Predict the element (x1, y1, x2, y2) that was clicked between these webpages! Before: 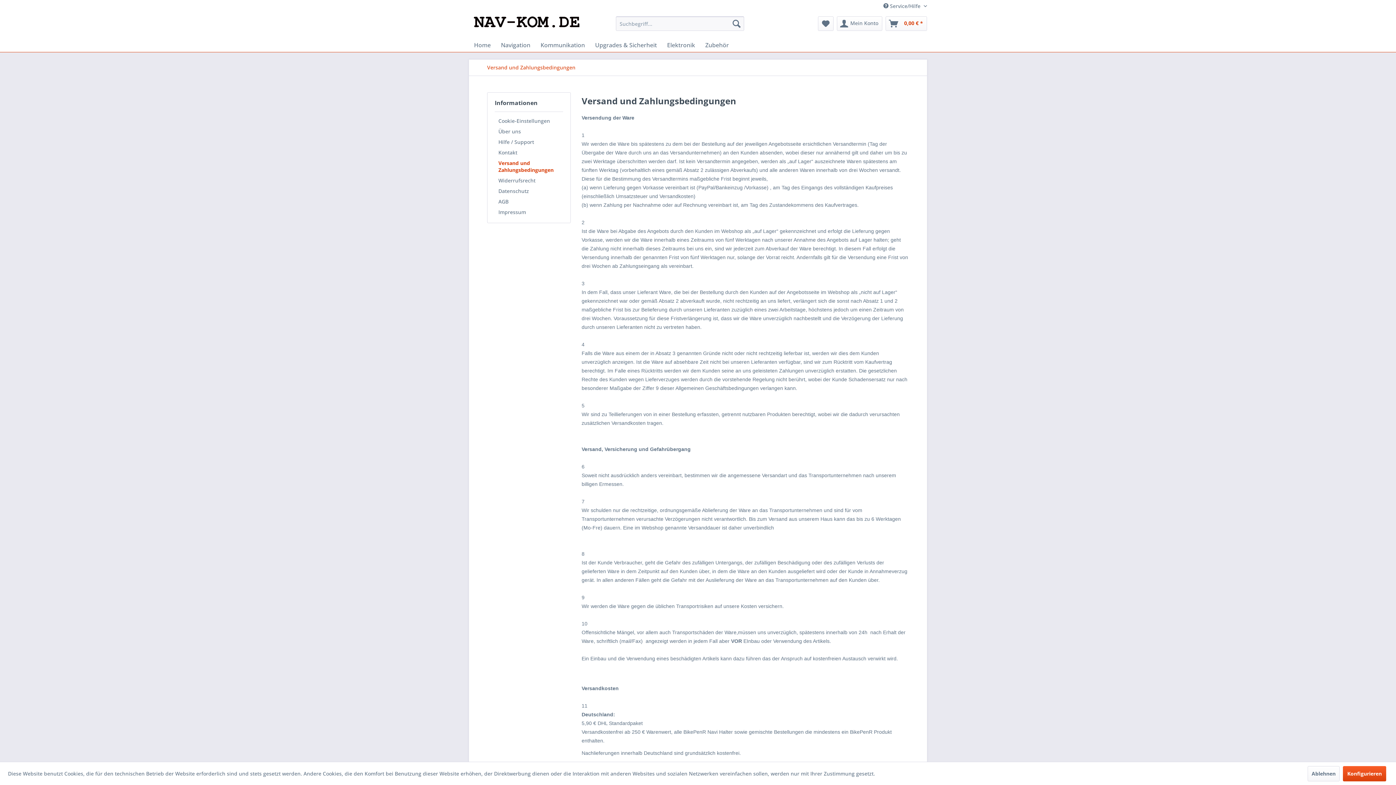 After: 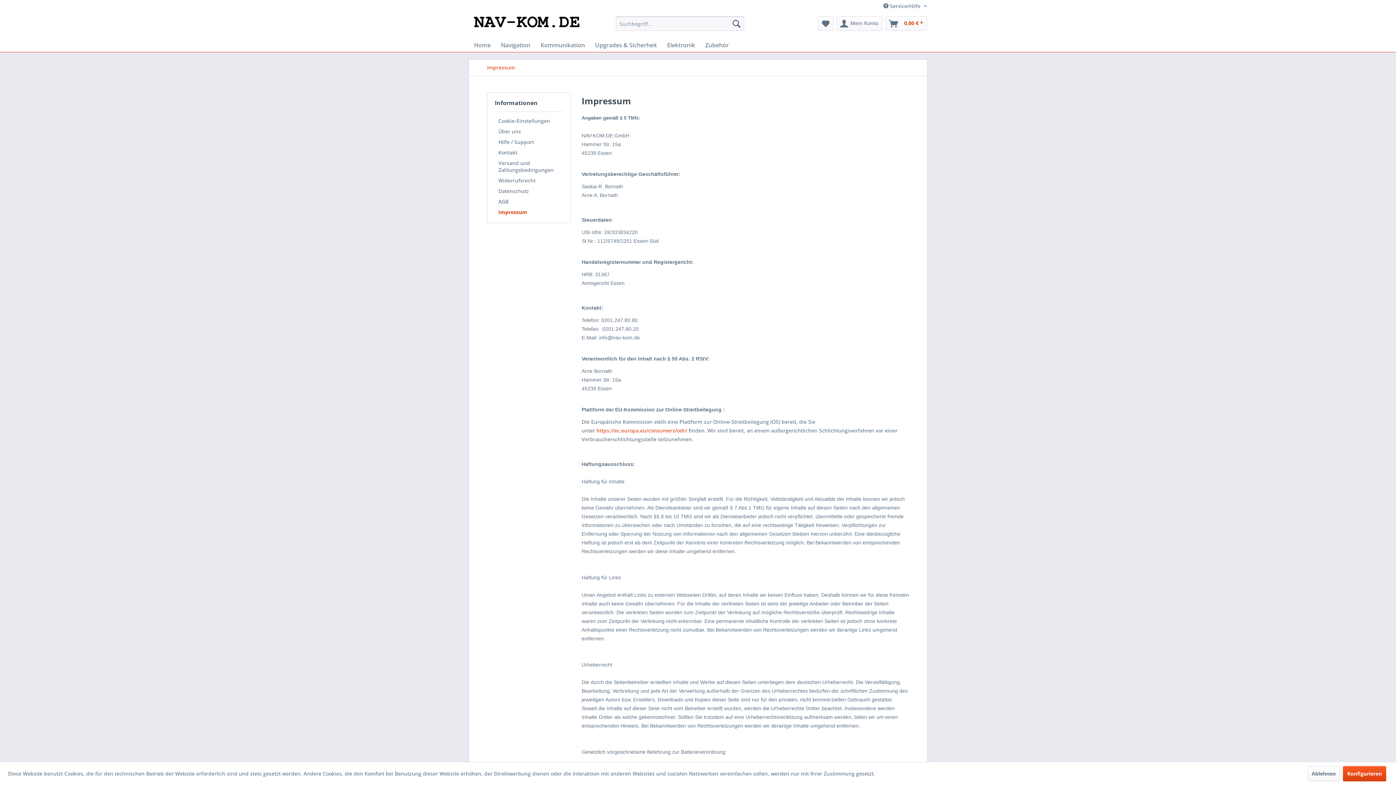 Action: label: Impressum bbox: (494, 206, 563, 217)